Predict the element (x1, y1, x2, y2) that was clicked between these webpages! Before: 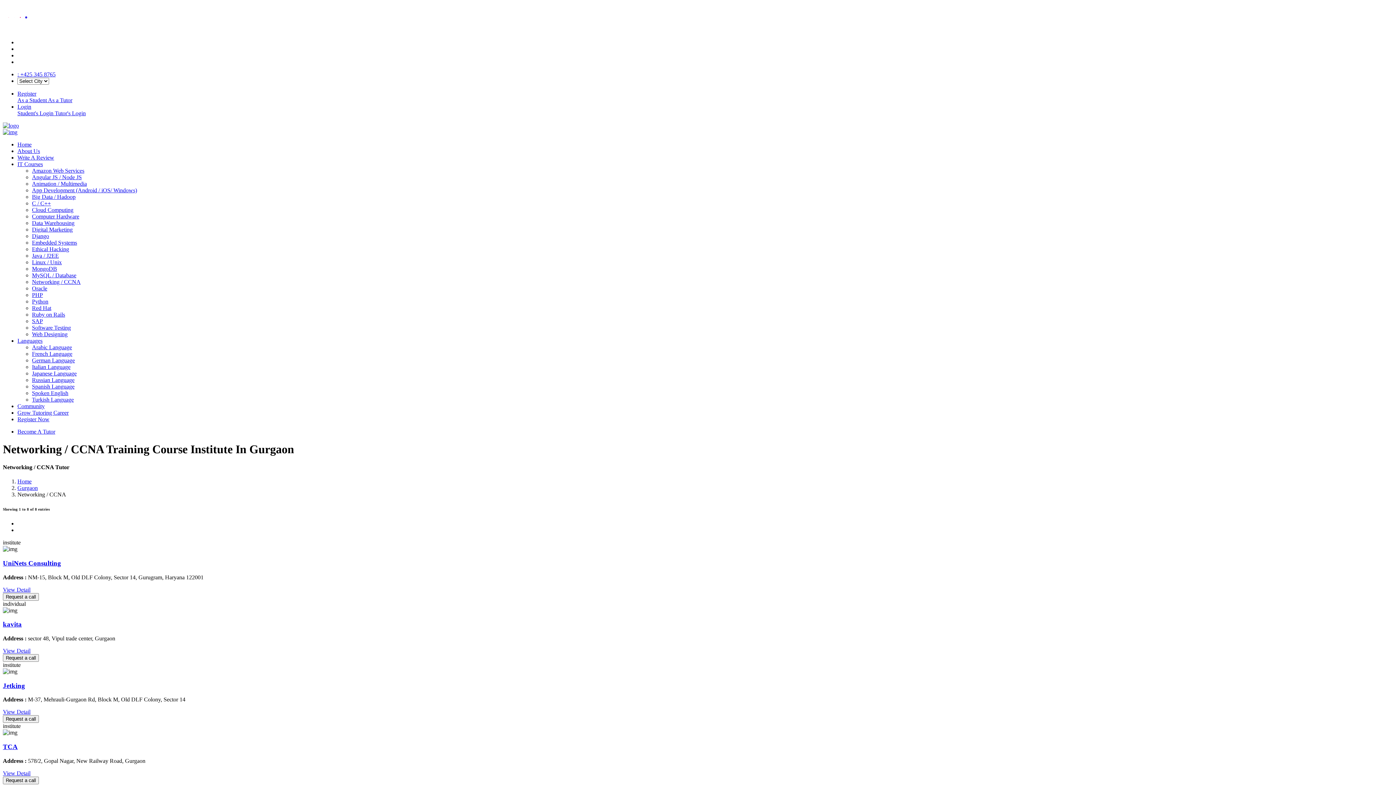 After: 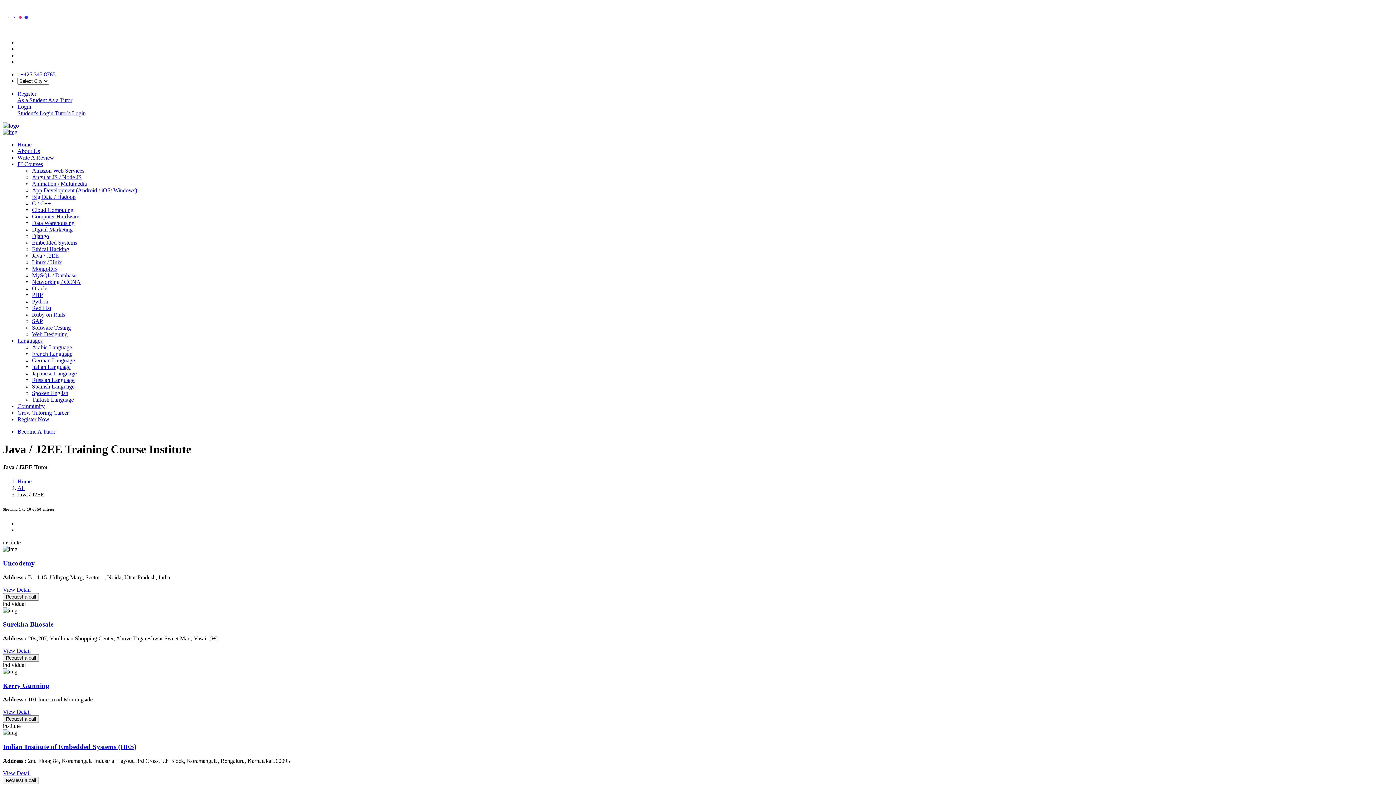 Action: bbox: (32, 252, 58, 258) label: Java / J2EE